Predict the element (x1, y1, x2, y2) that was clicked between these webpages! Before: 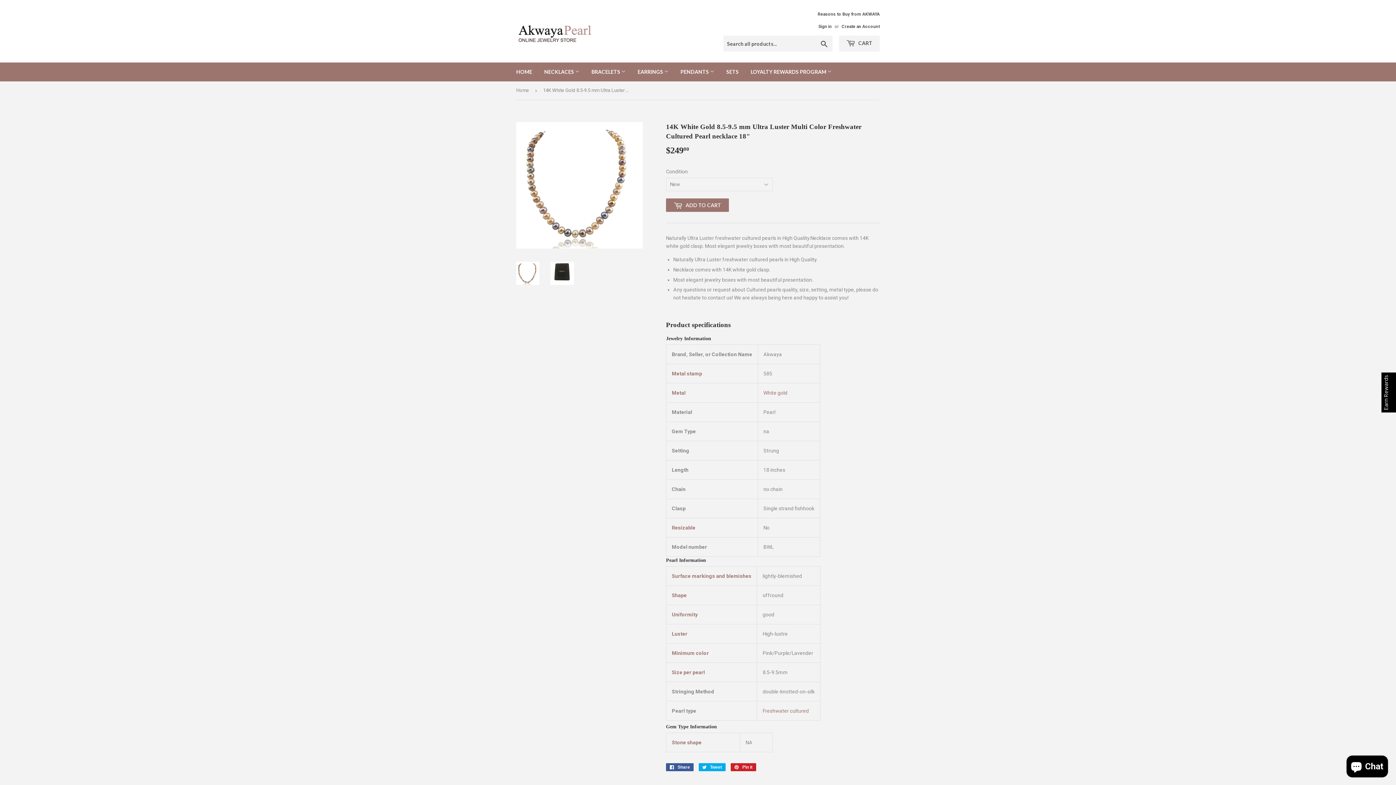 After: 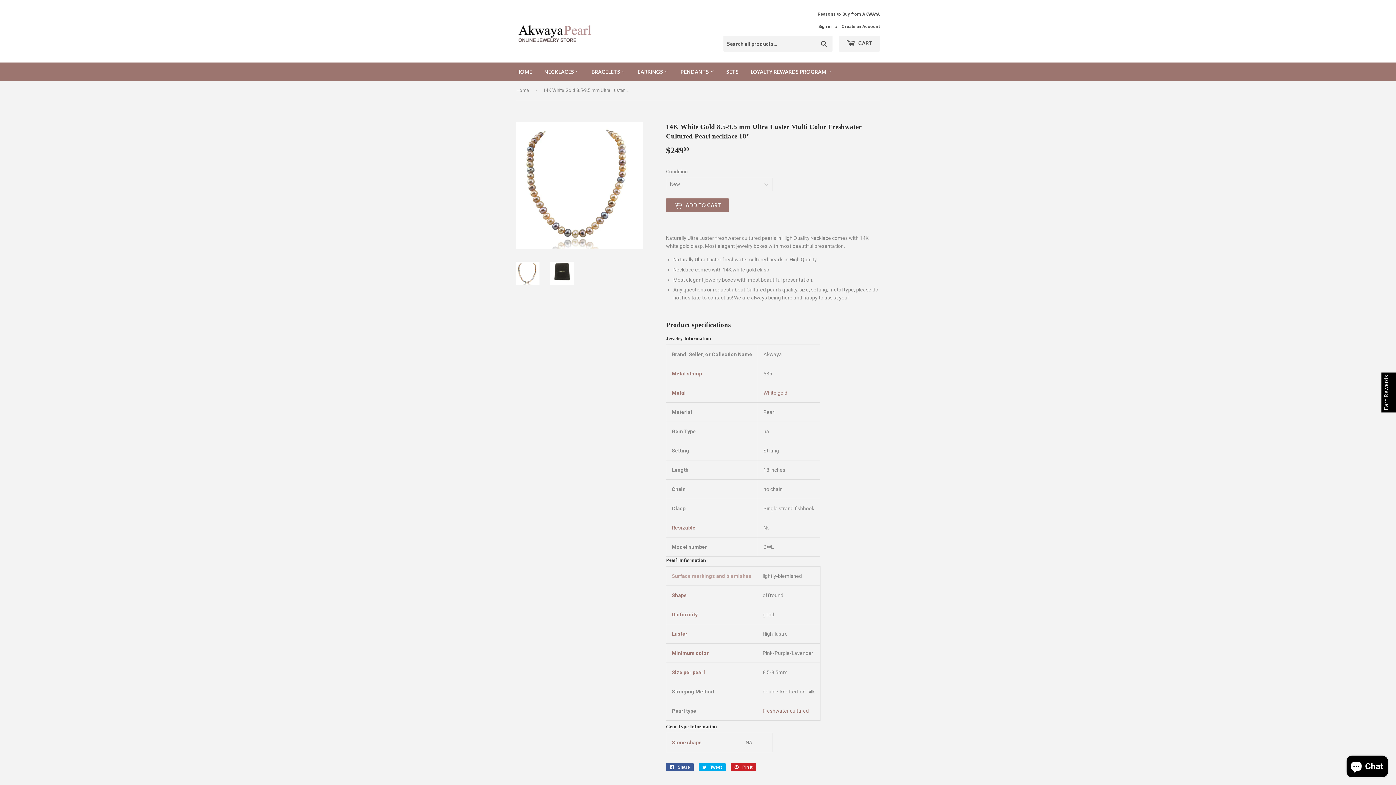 Action: bbox: (672, 573, 751, 579) label: Surface markings and blemishes﻿